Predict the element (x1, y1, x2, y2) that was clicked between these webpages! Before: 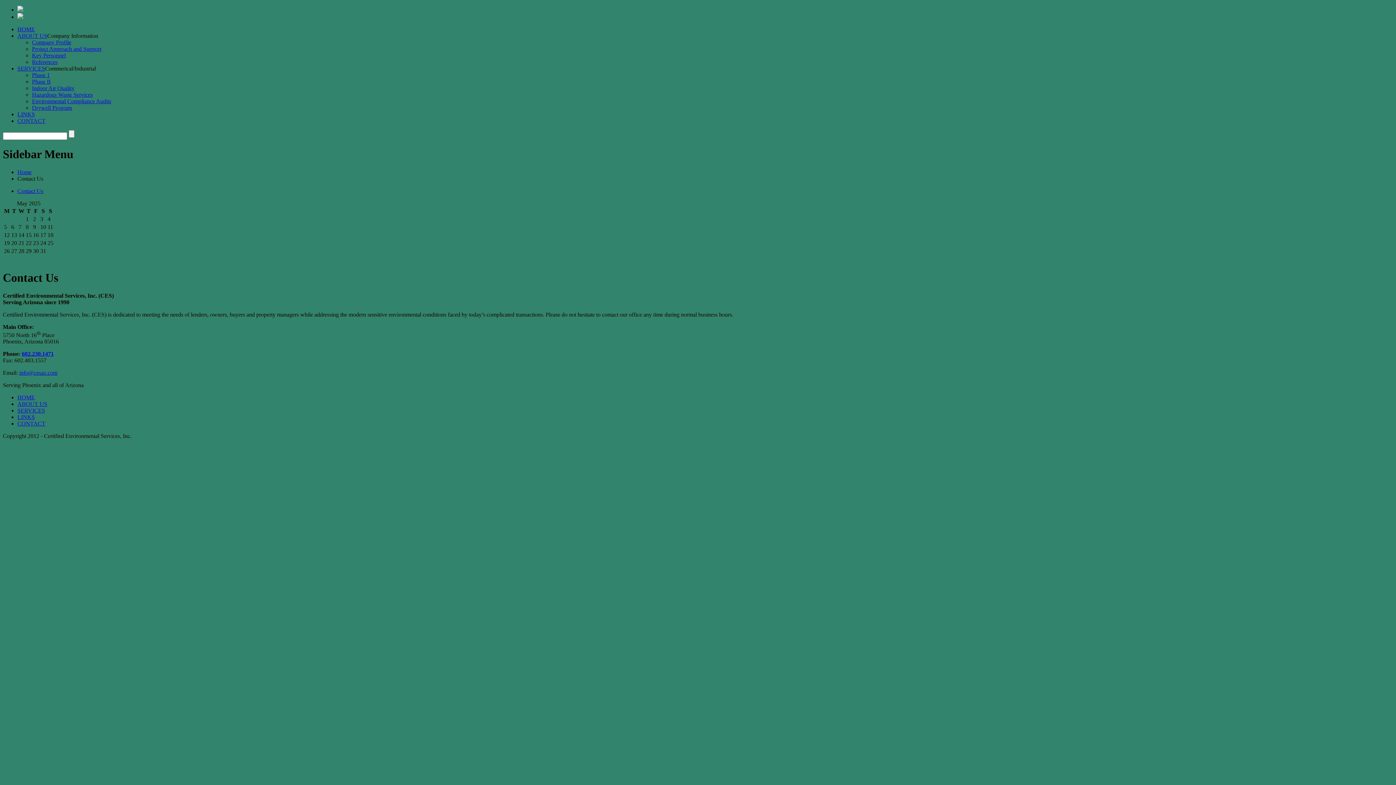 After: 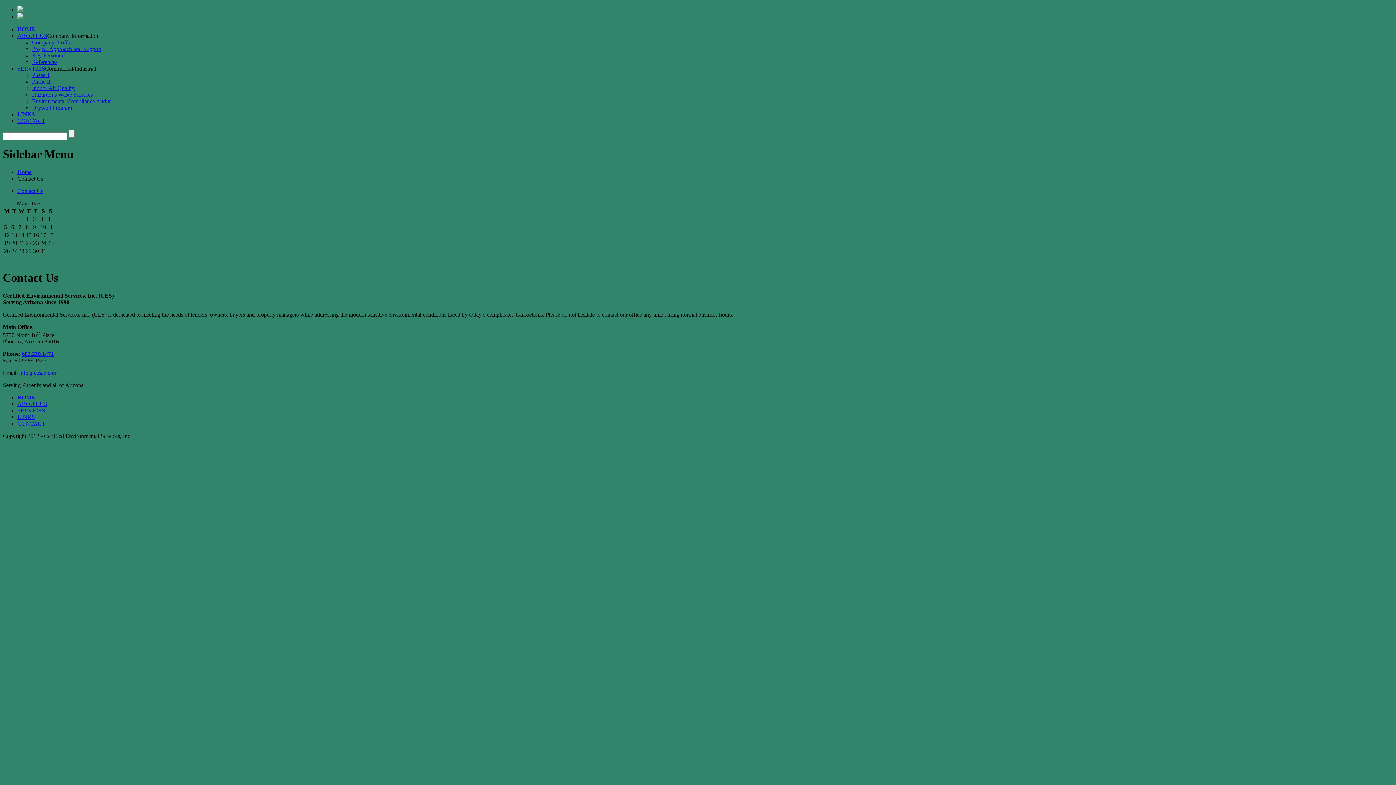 Action: label: SERVICES bbox: (17, 65, 45, 71)